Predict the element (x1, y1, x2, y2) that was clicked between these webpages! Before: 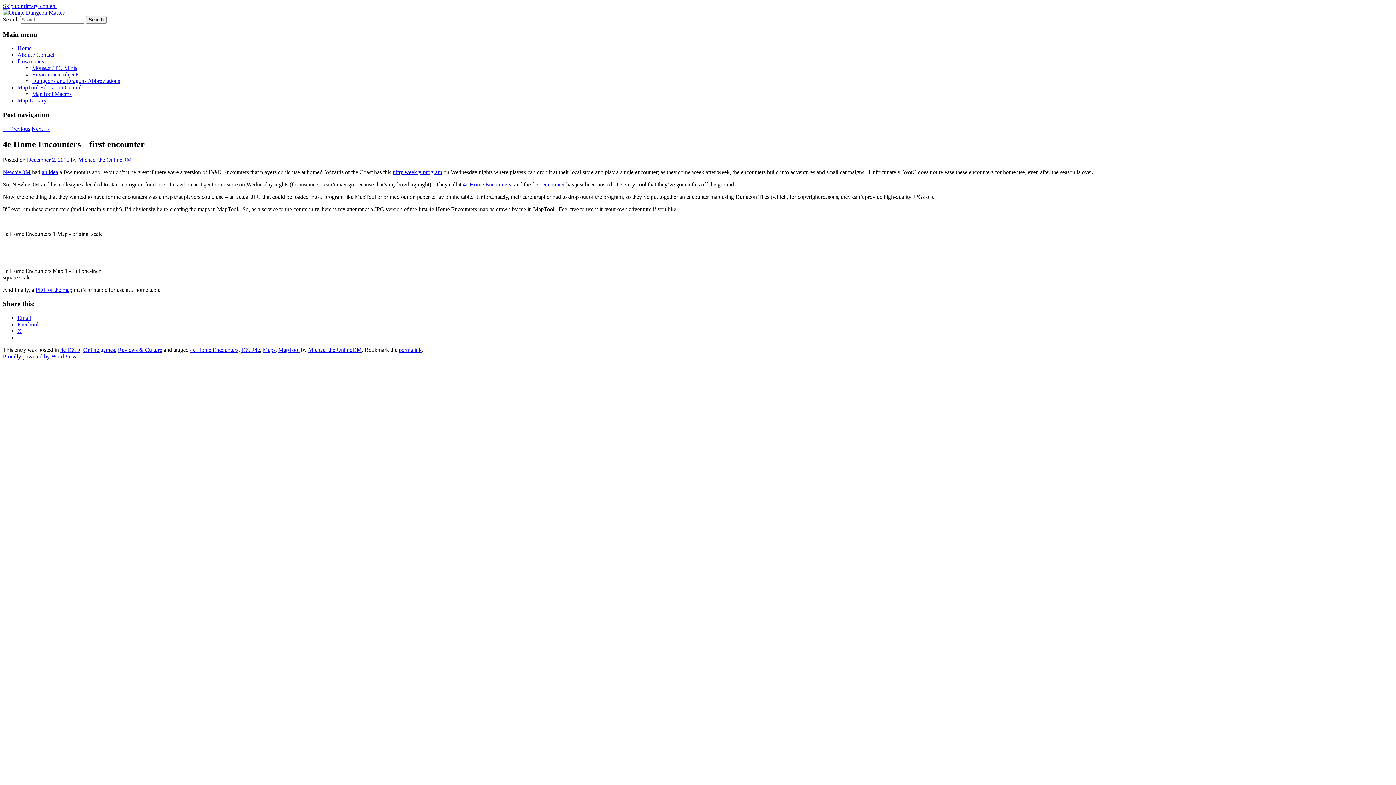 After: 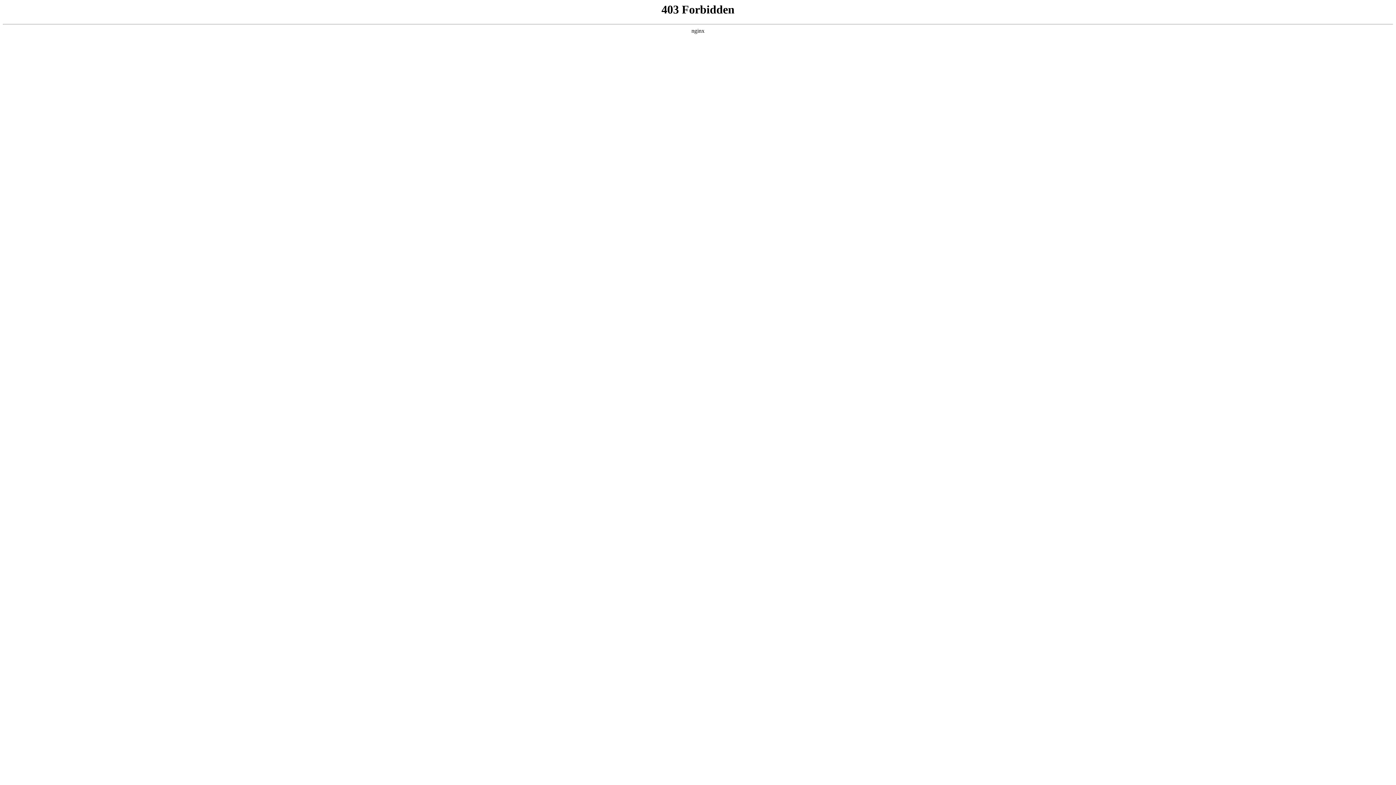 Action: label: Proudly powered by WordPress bbox: (2, 353, 76, 359)